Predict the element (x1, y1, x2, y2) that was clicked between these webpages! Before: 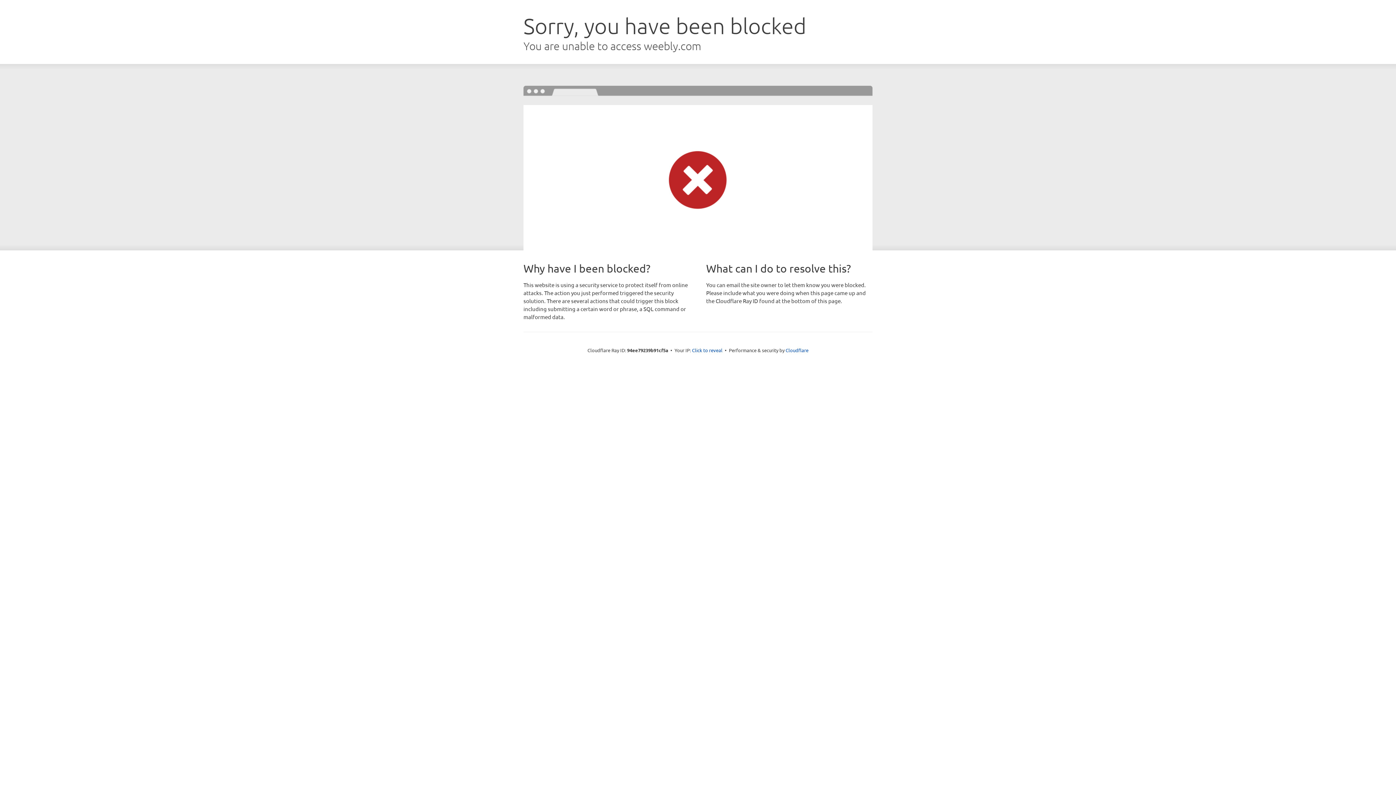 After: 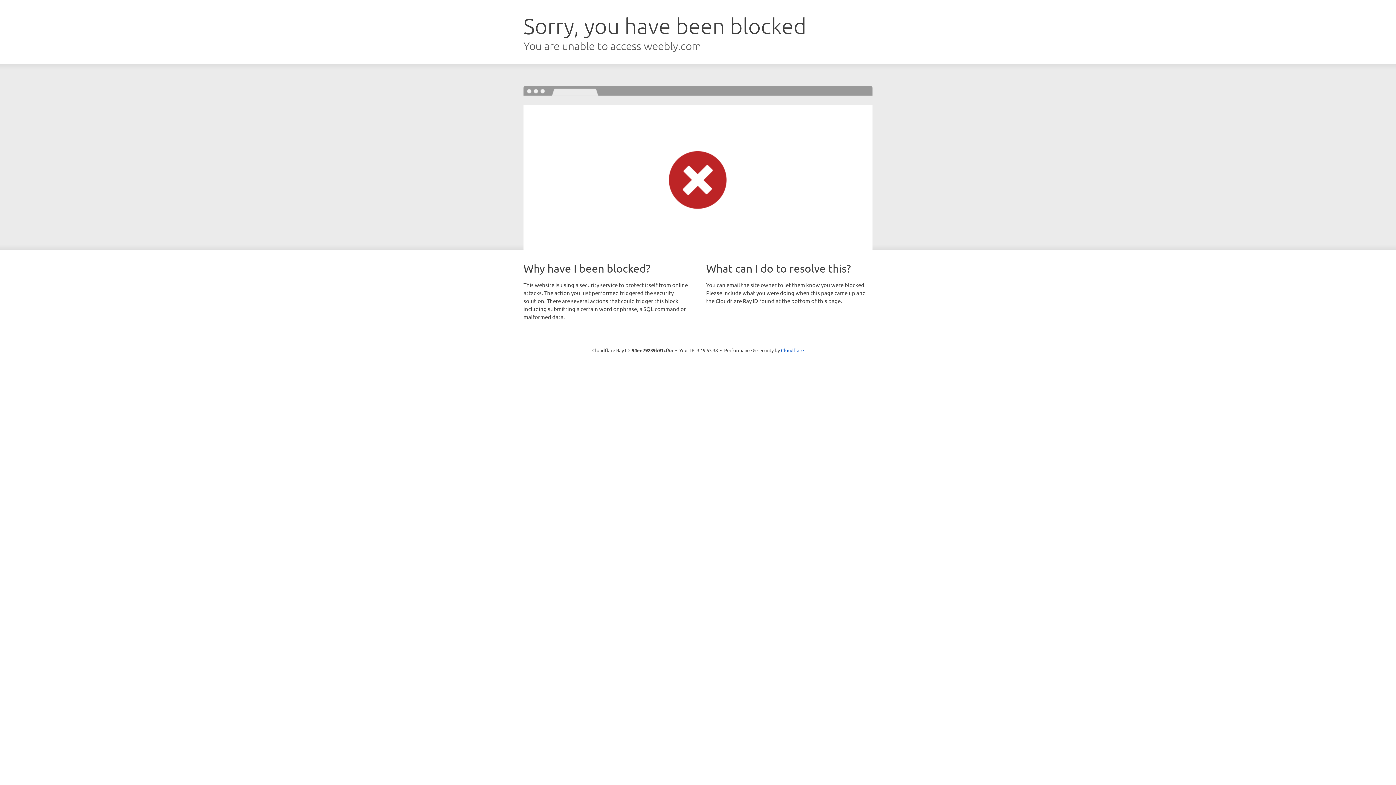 Action: label: Click to reveal bbox: (692, 346, 722, 353)